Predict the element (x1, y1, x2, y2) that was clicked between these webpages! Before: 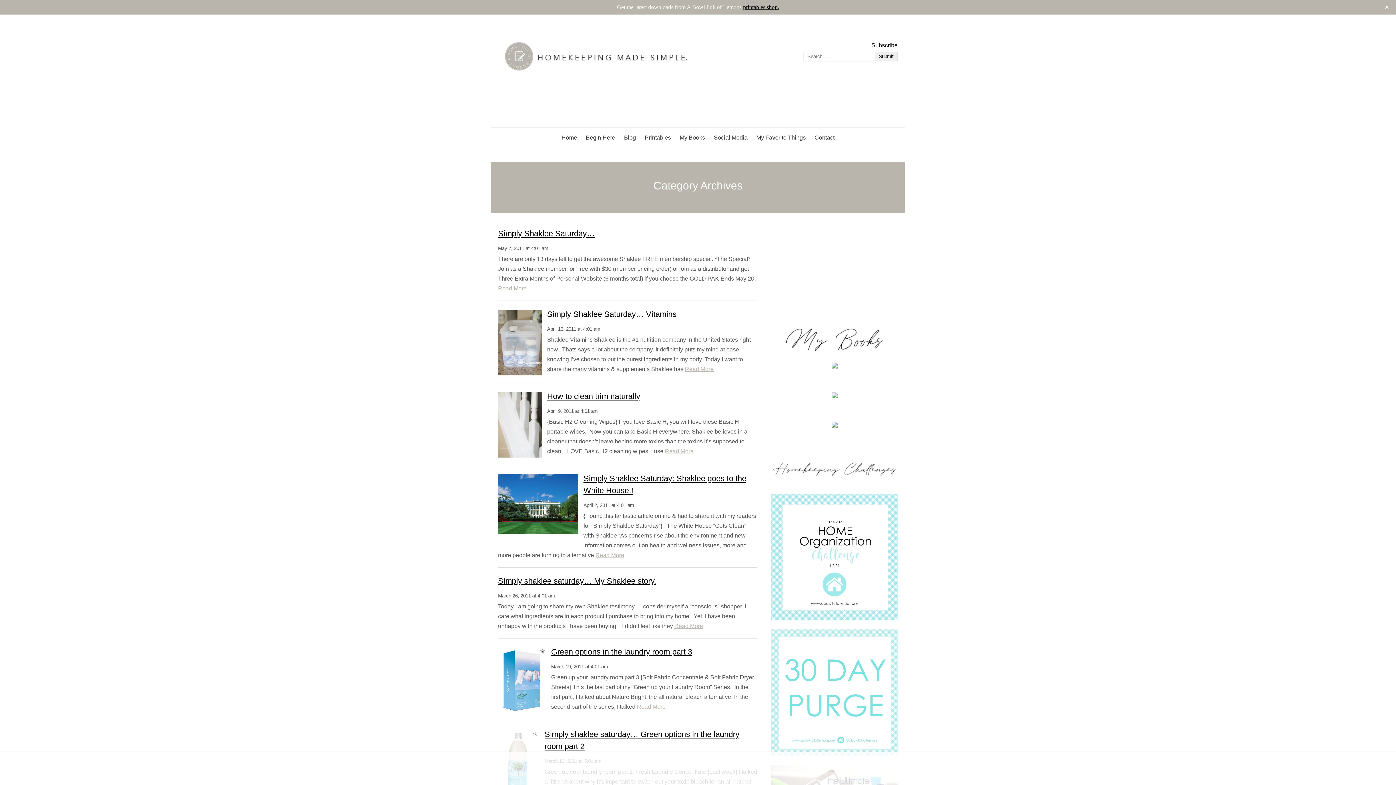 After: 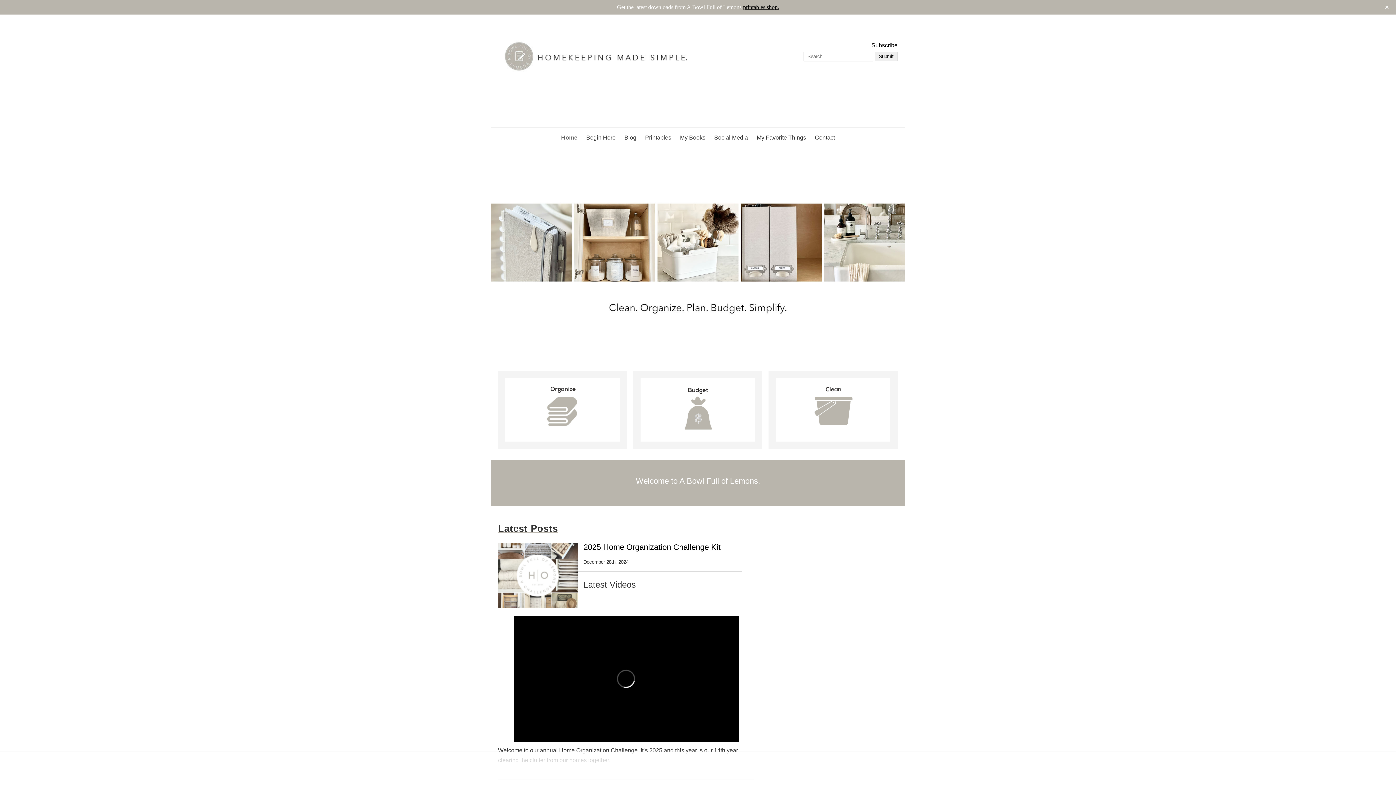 Action: bbox: (558, 127, 580, 148) label: Home